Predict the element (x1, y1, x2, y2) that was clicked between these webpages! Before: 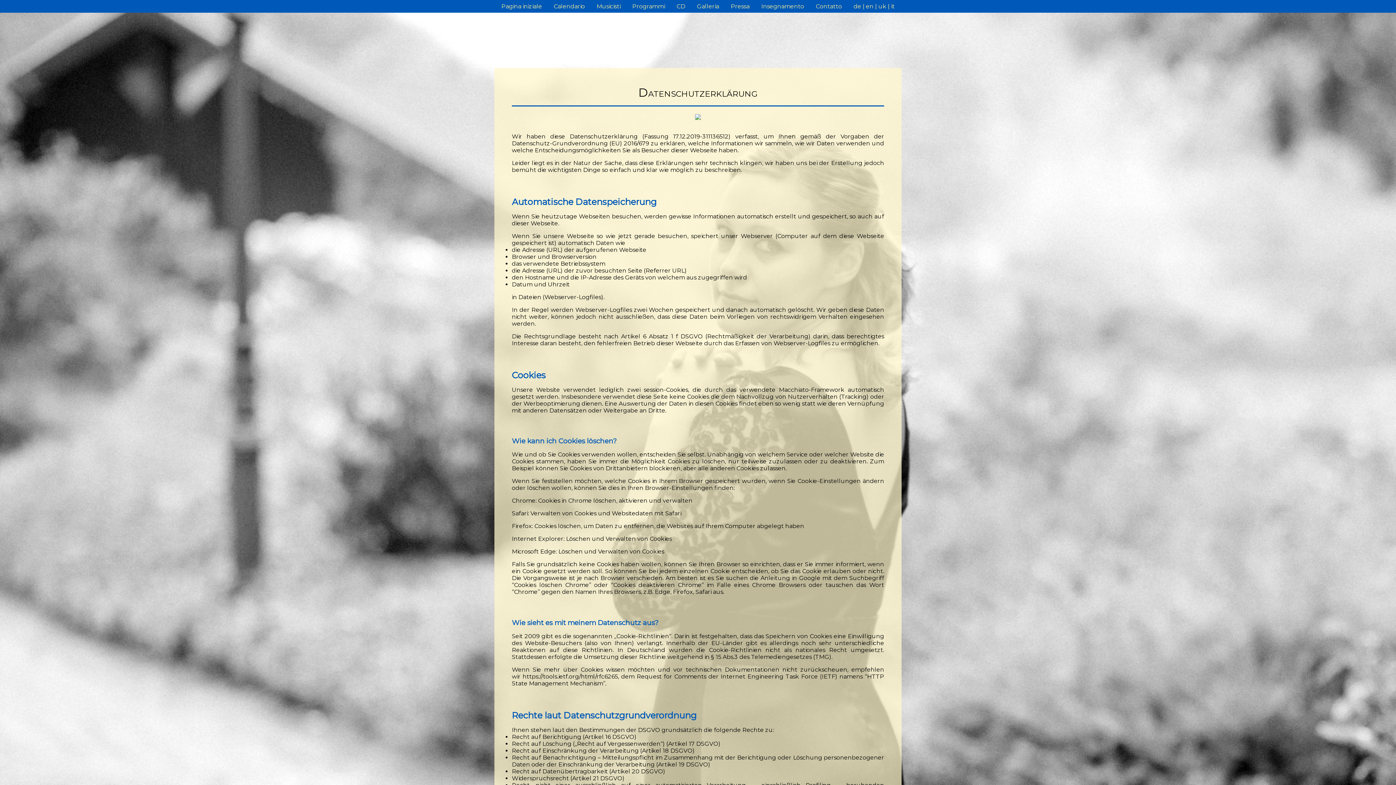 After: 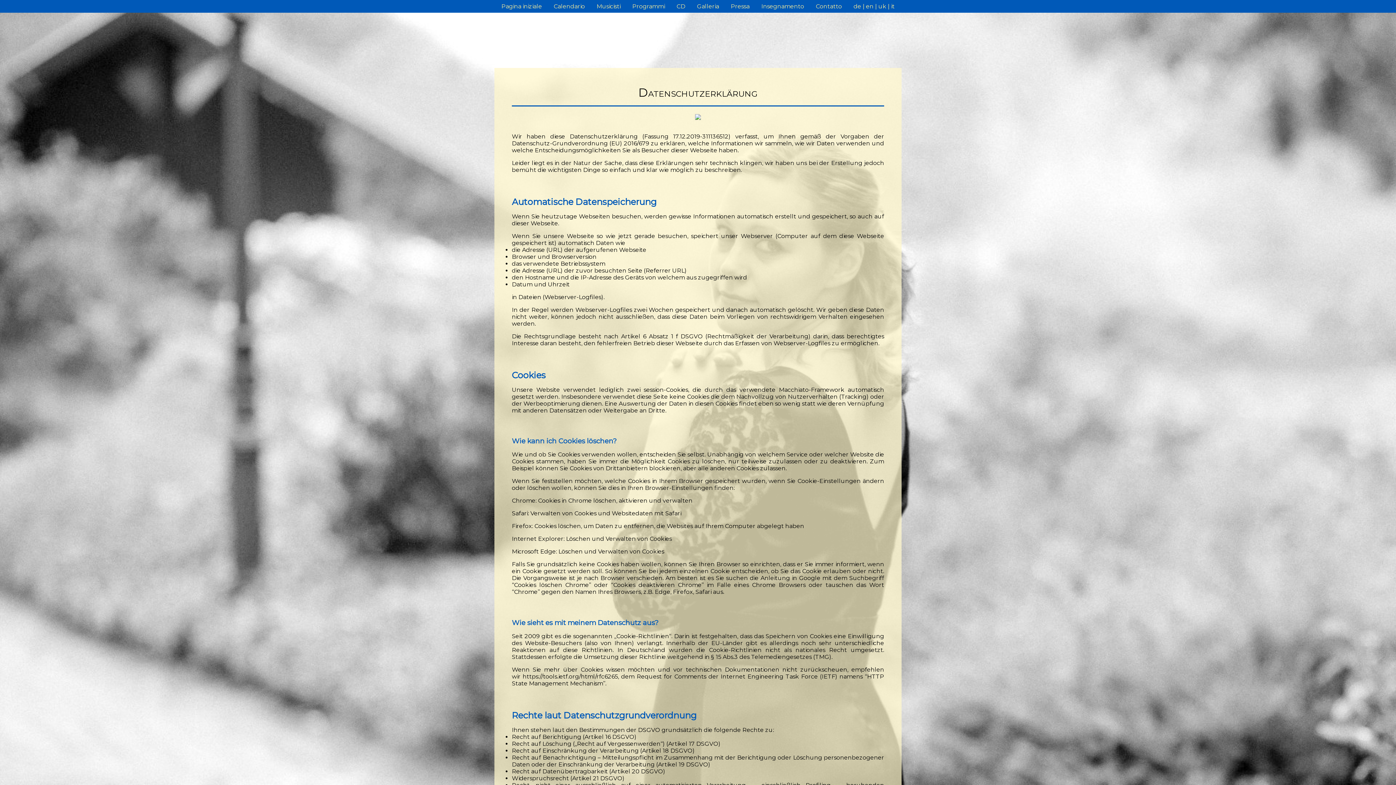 Action: bbox: (512, 535, 672, 542) label: Internet Explorer: Löschen und Verwalten von Cookies